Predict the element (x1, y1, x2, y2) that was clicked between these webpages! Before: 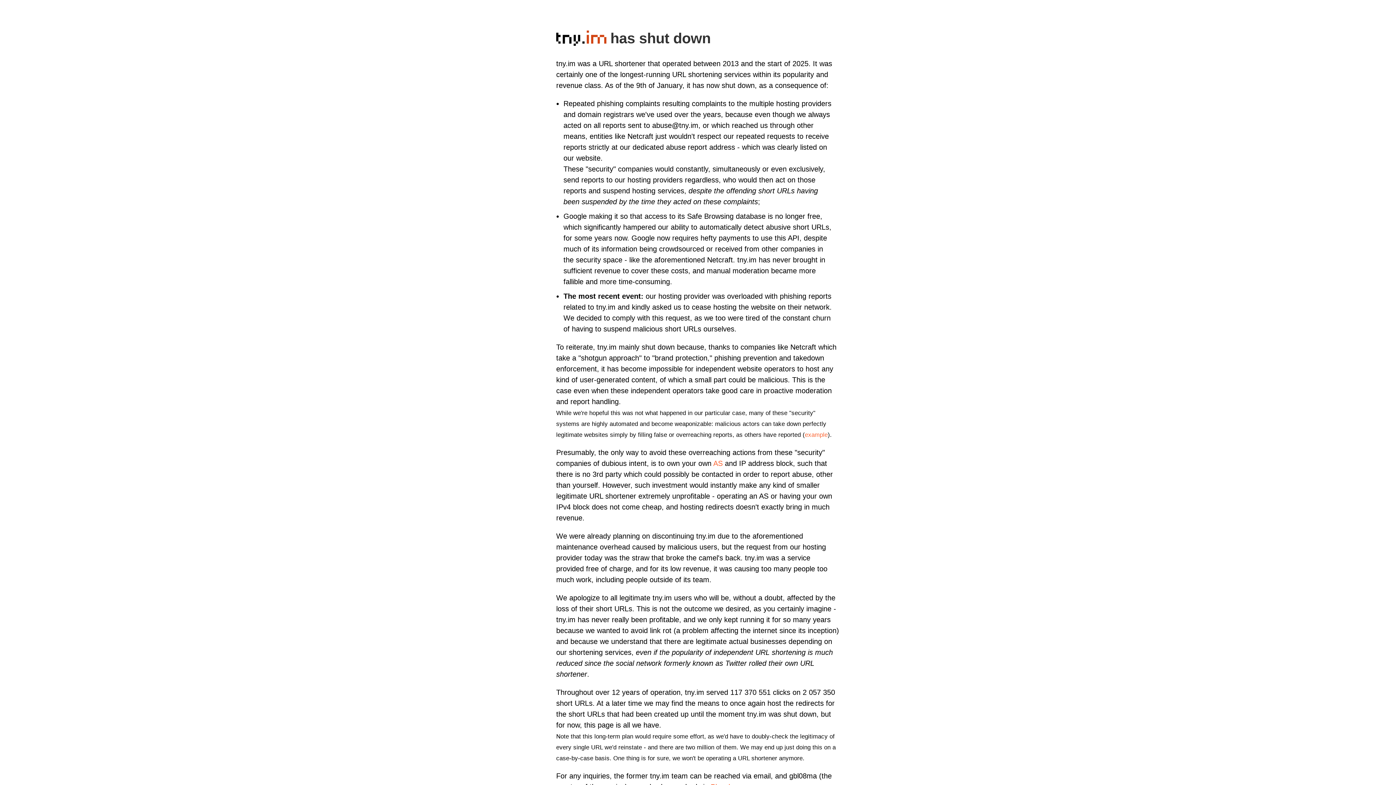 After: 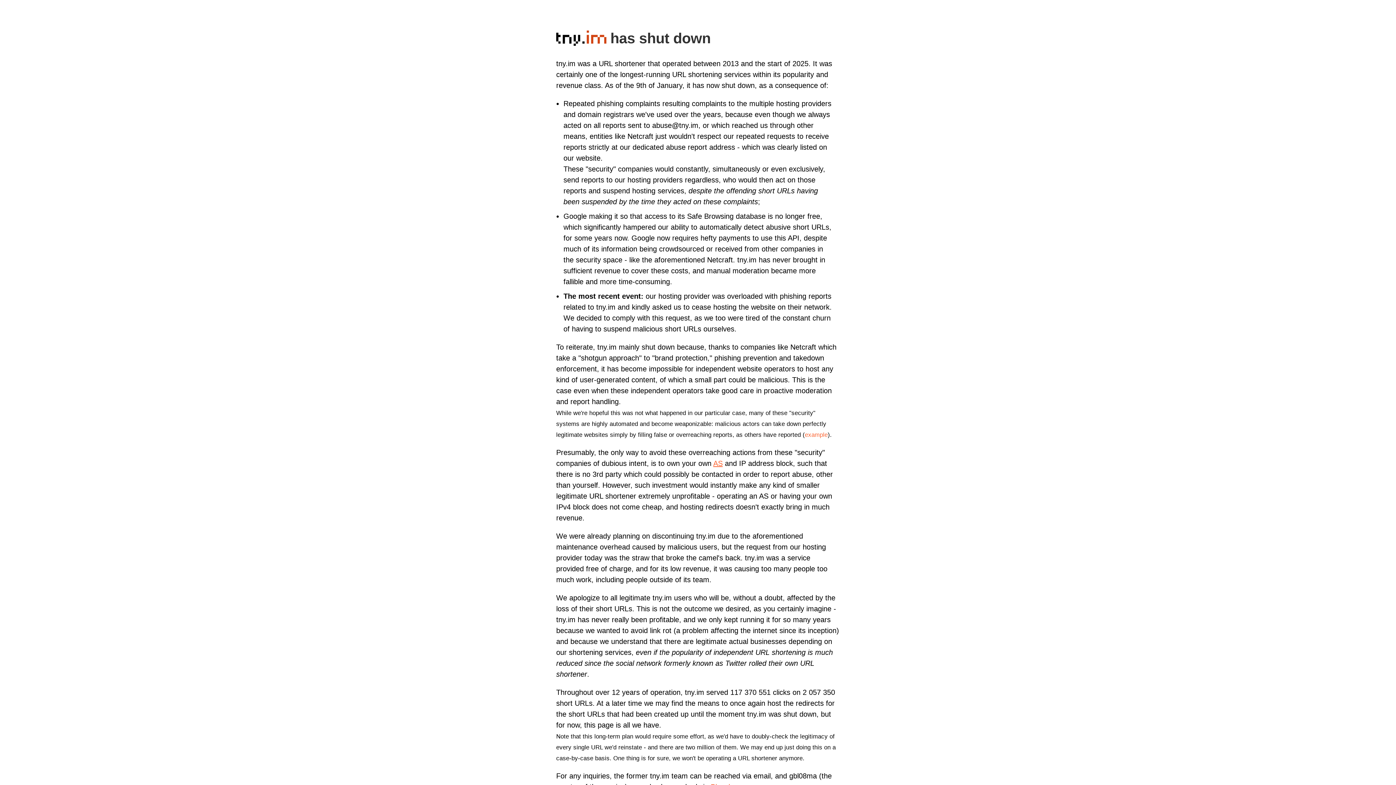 Action: bbox: (713, 459, 722, 467) label: AS